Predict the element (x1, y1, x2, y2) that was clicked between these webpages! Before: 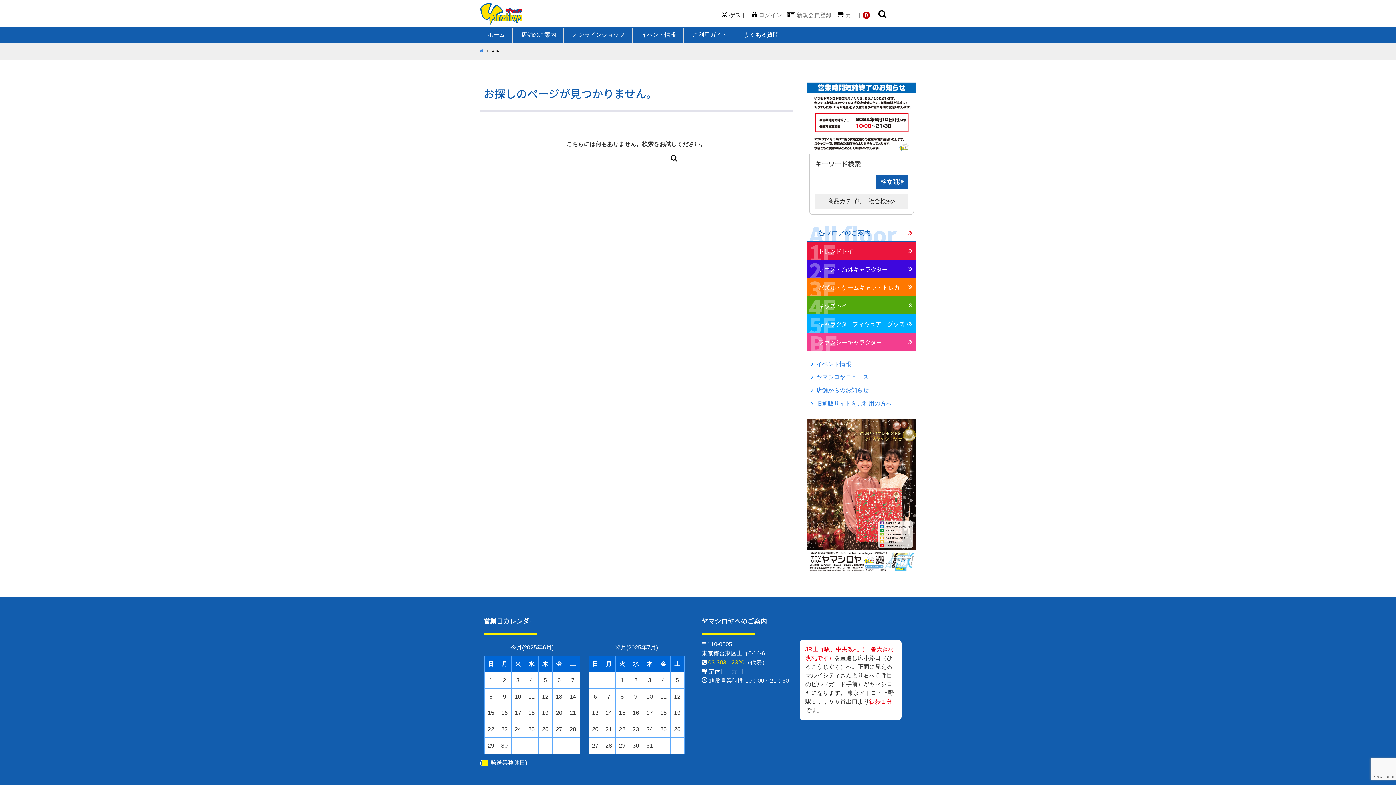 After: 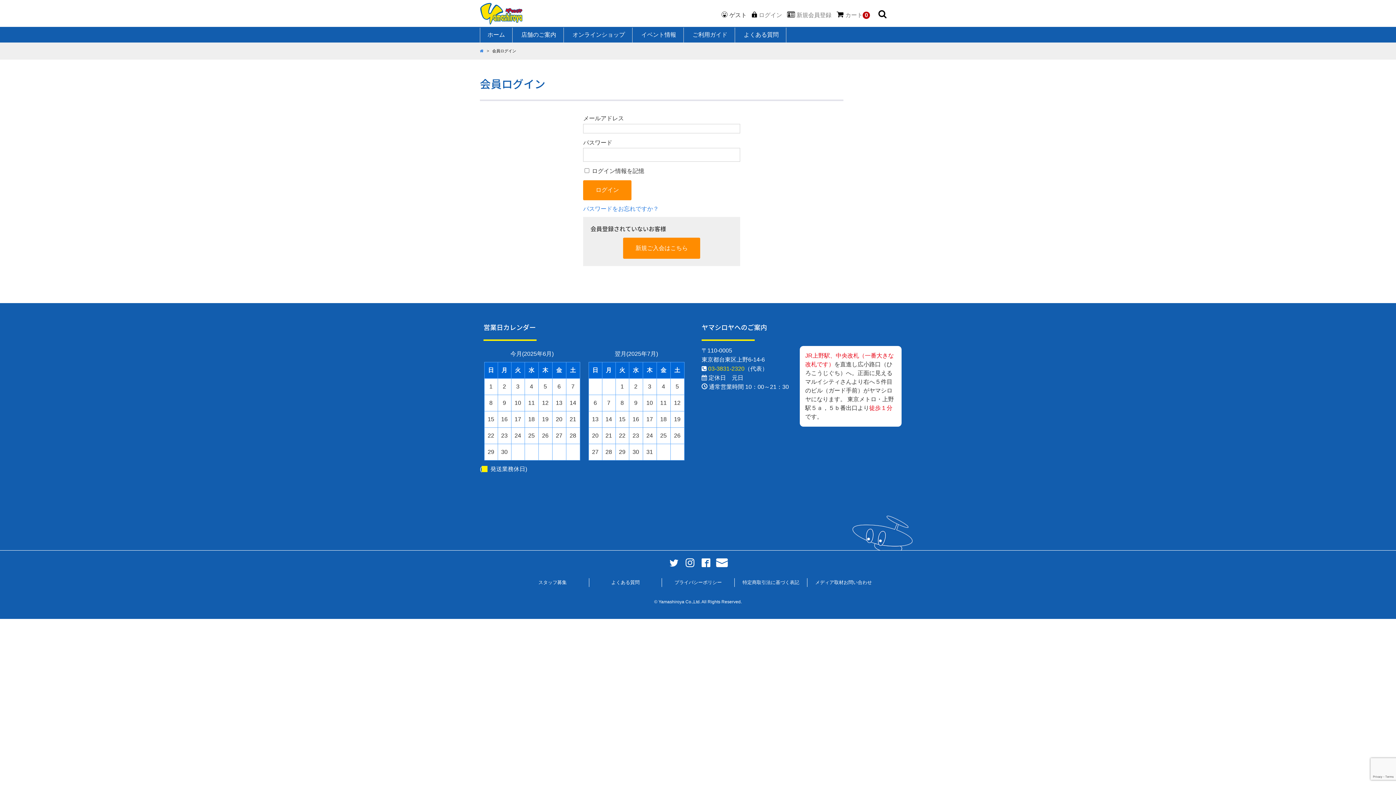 Action: bbox: (758, 12, 782, 18) label: ログイン